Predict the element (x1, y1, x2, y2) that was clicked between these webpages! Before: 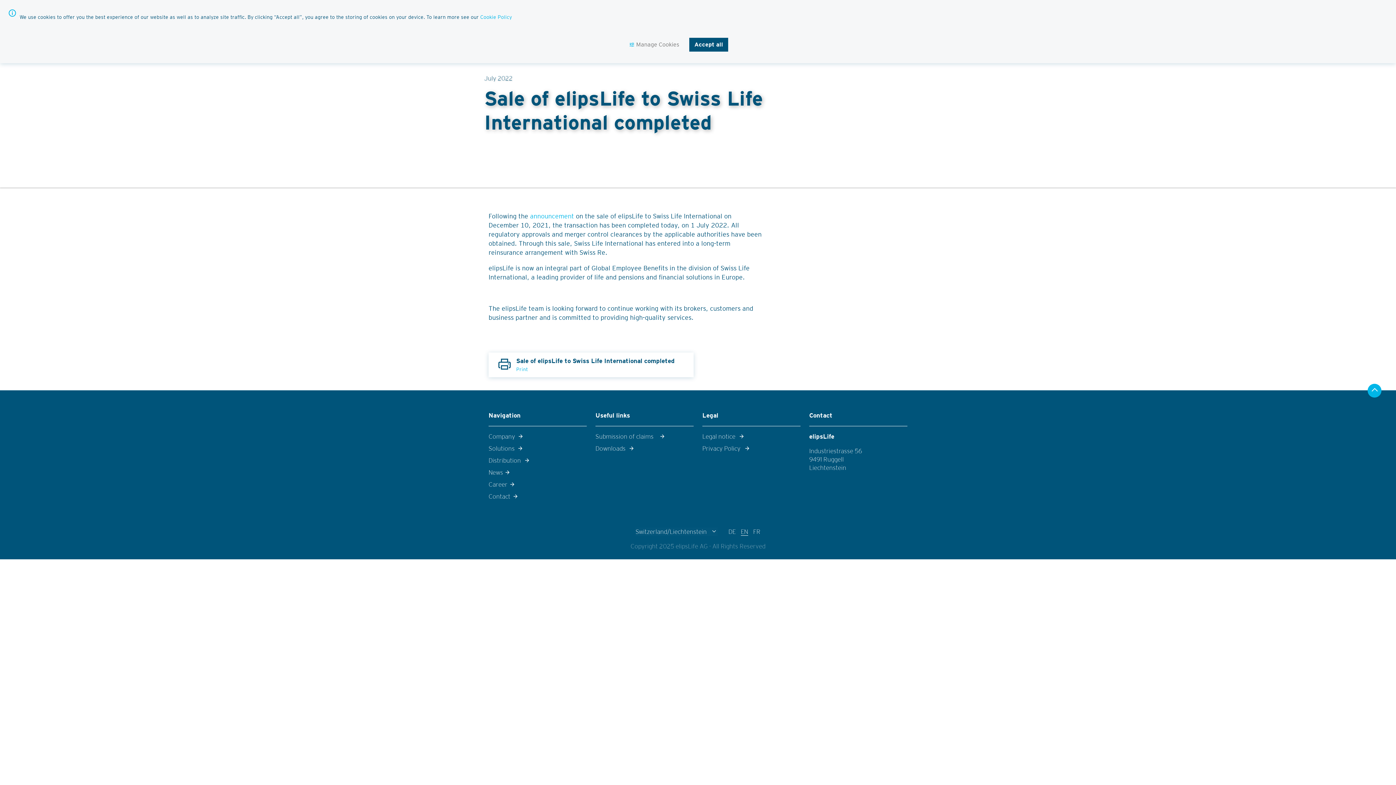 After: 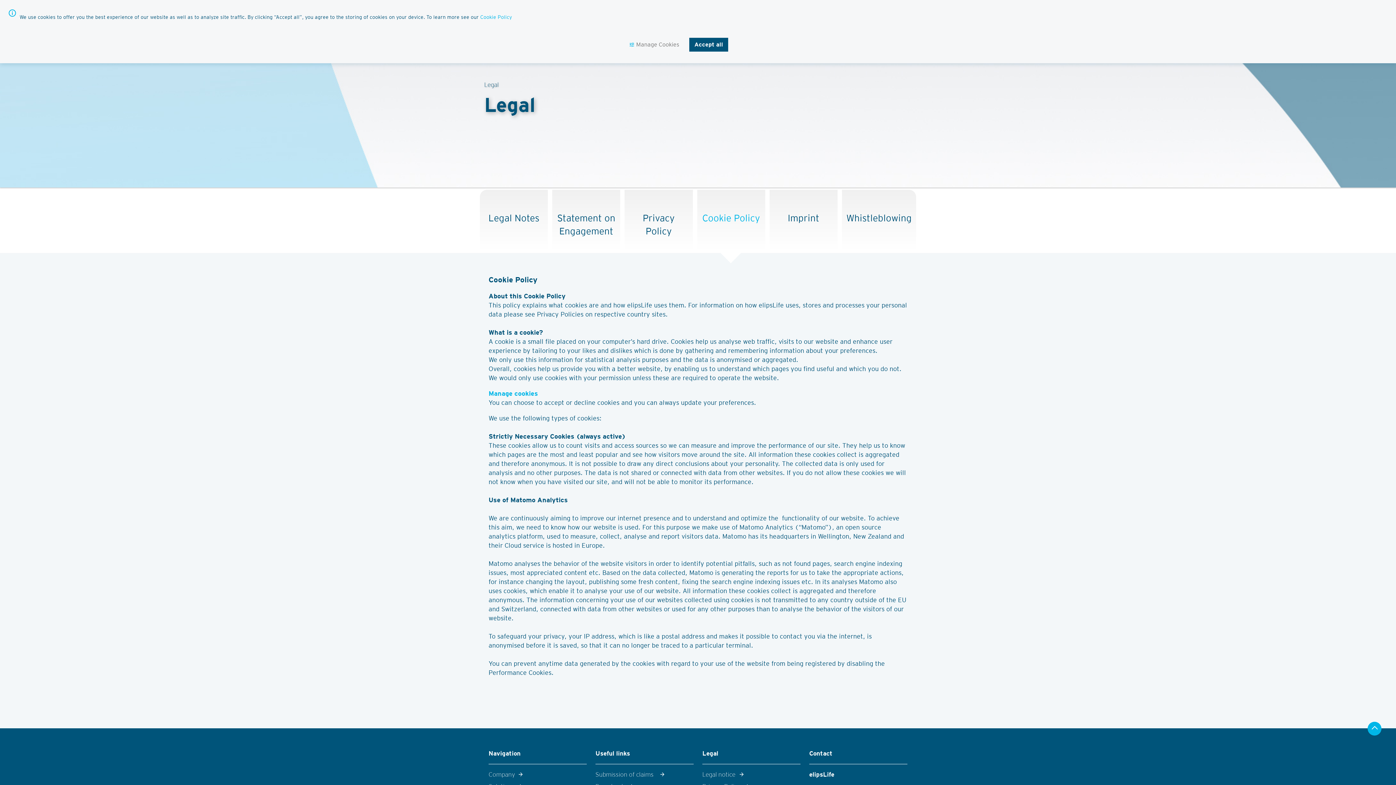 Action: label: Cookie Policy bbox: (480, 14, 512, 20)